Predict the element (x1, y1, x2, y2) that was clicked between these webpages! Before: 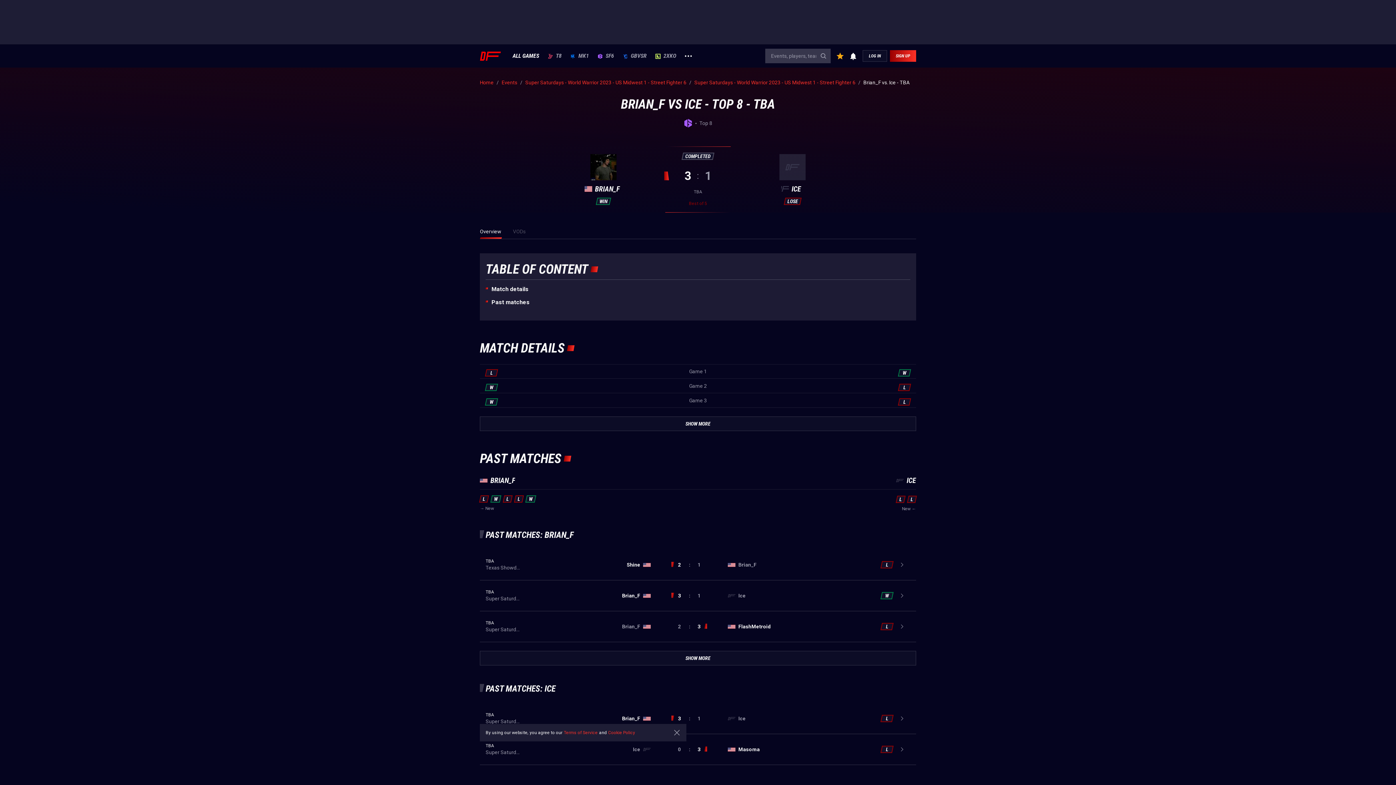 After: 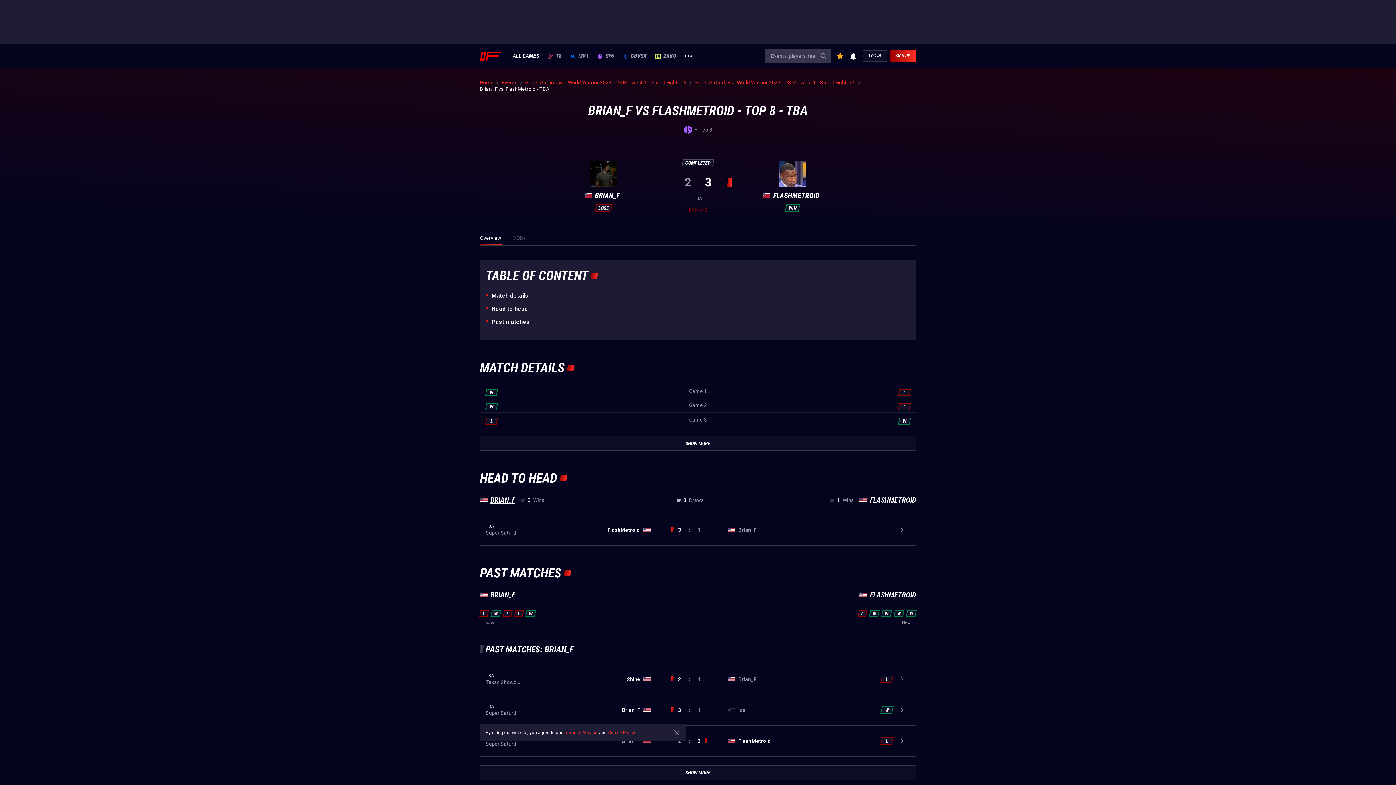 Action: bbox: (503, 496, 512, 502) label: L